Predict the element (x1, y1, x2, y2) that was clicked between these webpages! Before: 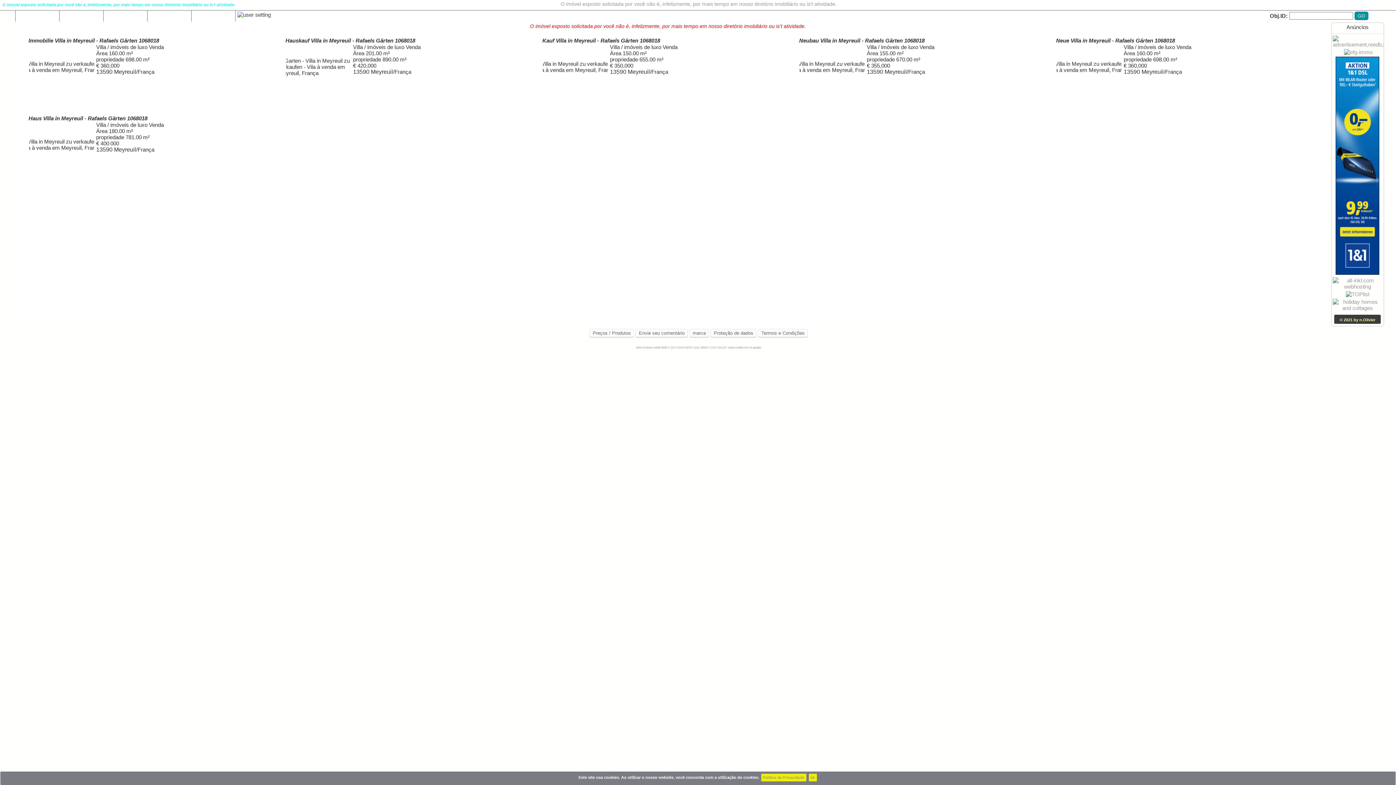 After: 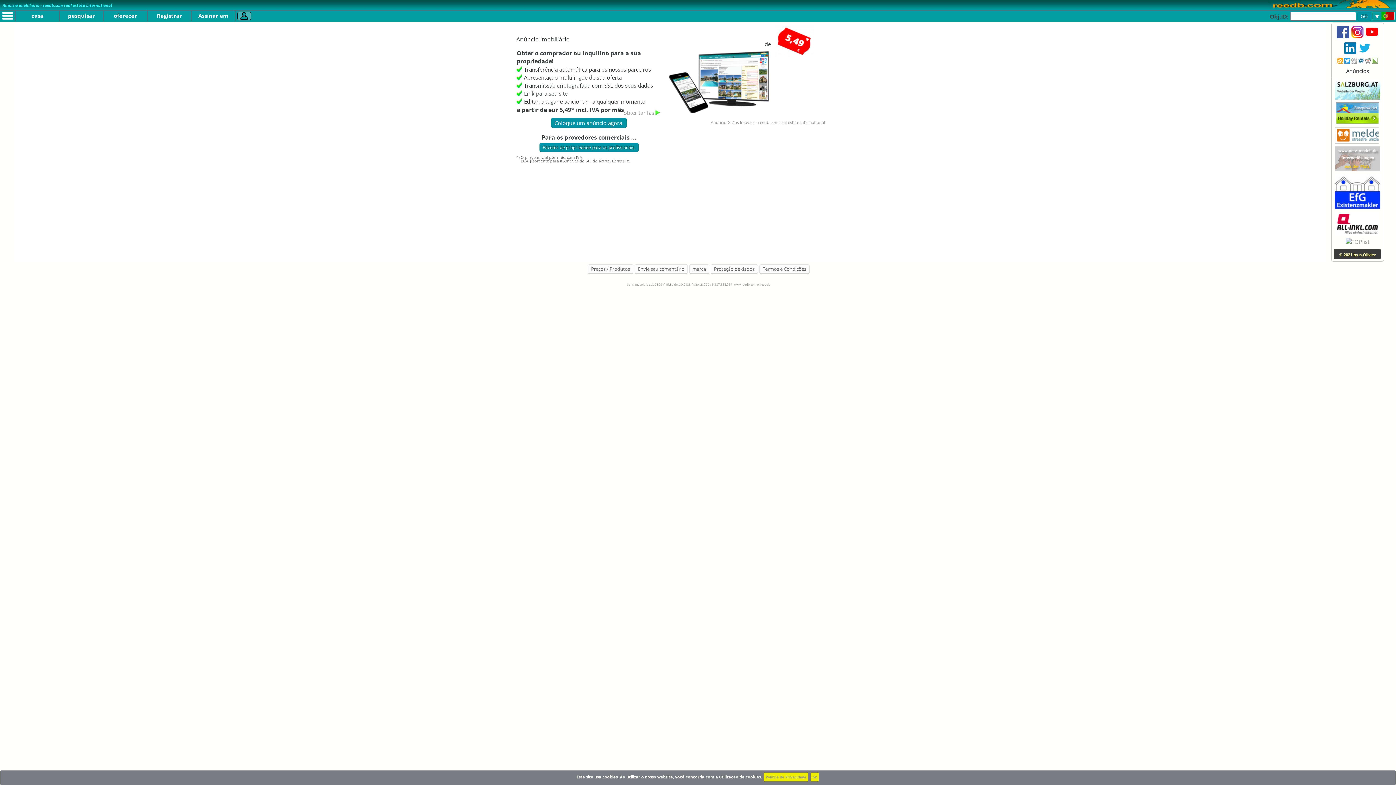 Action: label: oferecer bbox: (103, 10, 147, 21)